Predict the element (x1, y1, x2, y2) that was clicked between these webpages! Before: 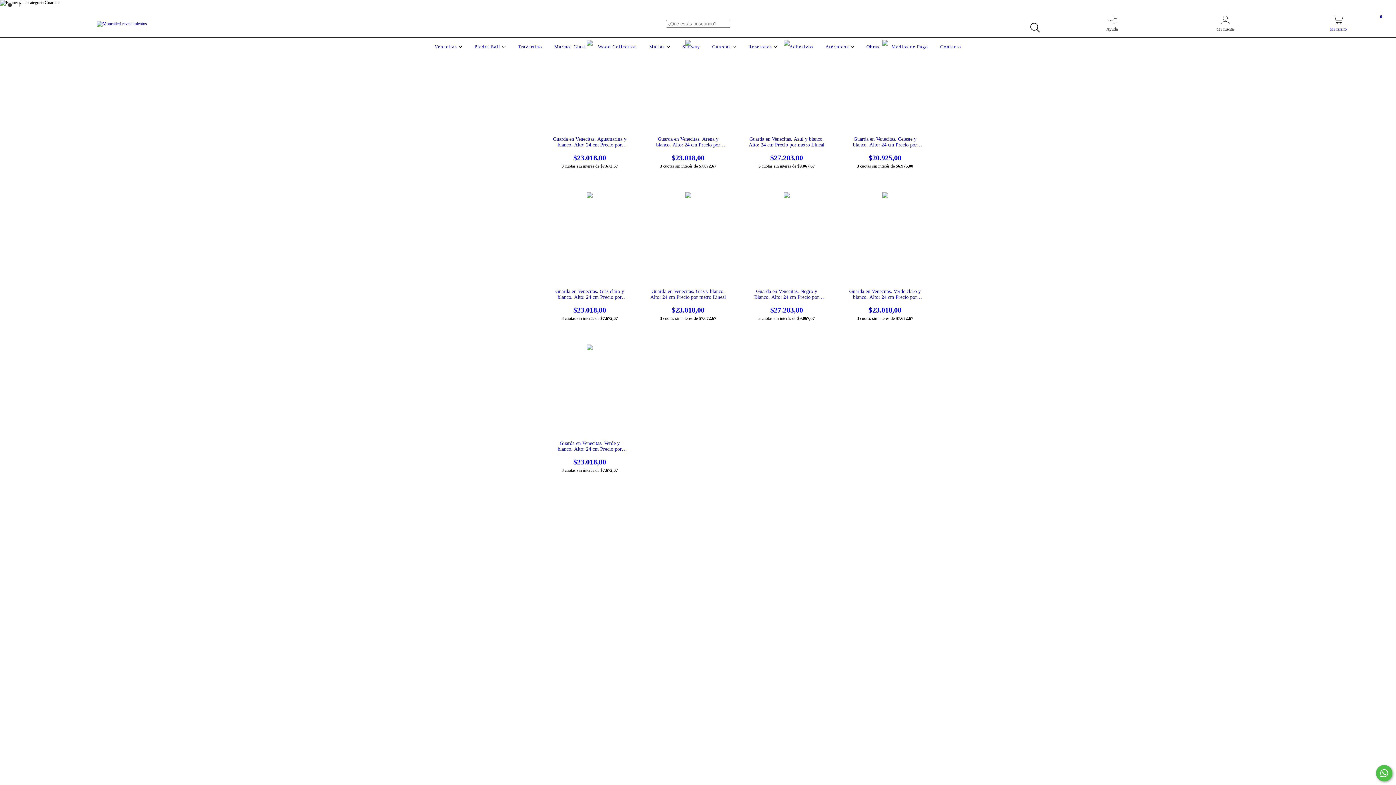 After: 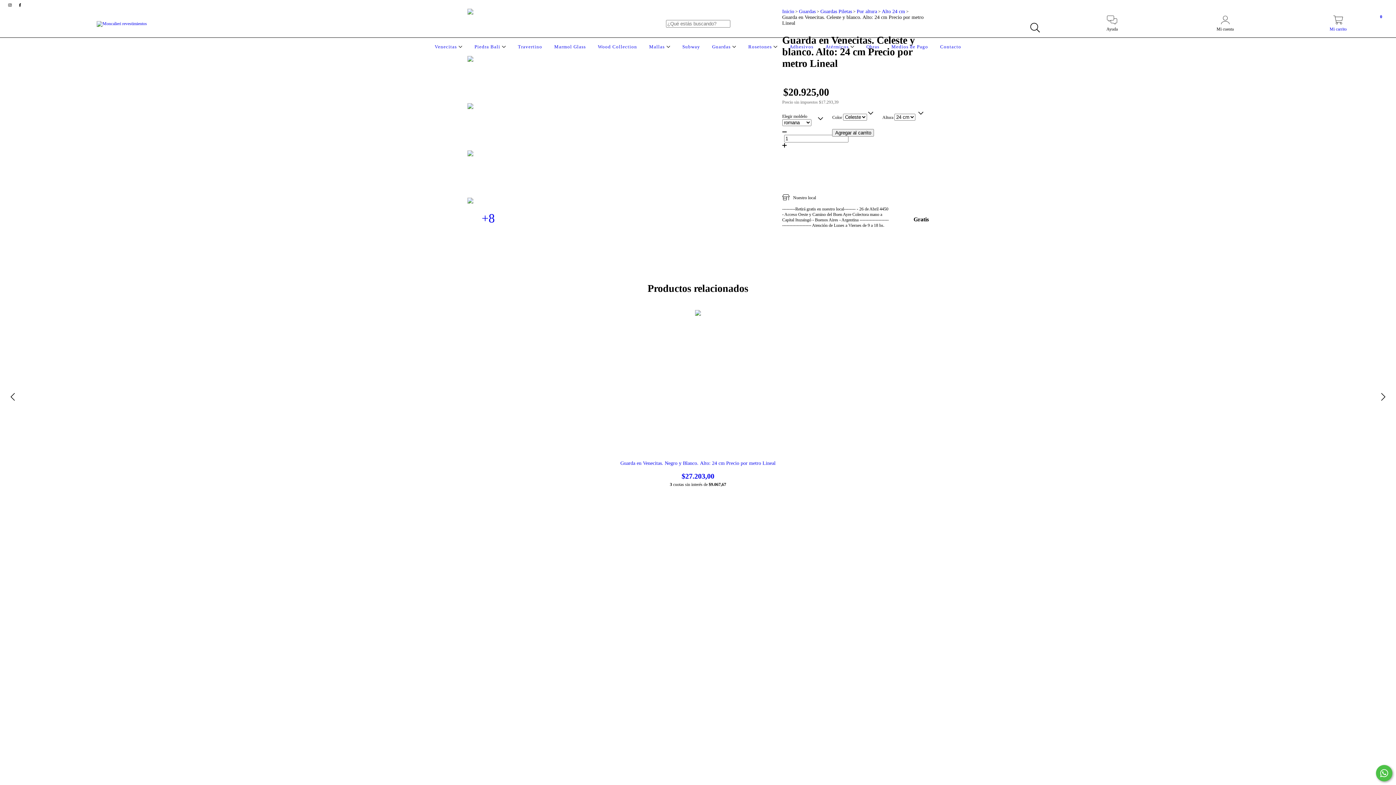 Action: bbox: (847, 136, 923, 162) label: Guarda en Venecitas. Celeste y blanco. Alto: 24 cm Precio por metro Lineal